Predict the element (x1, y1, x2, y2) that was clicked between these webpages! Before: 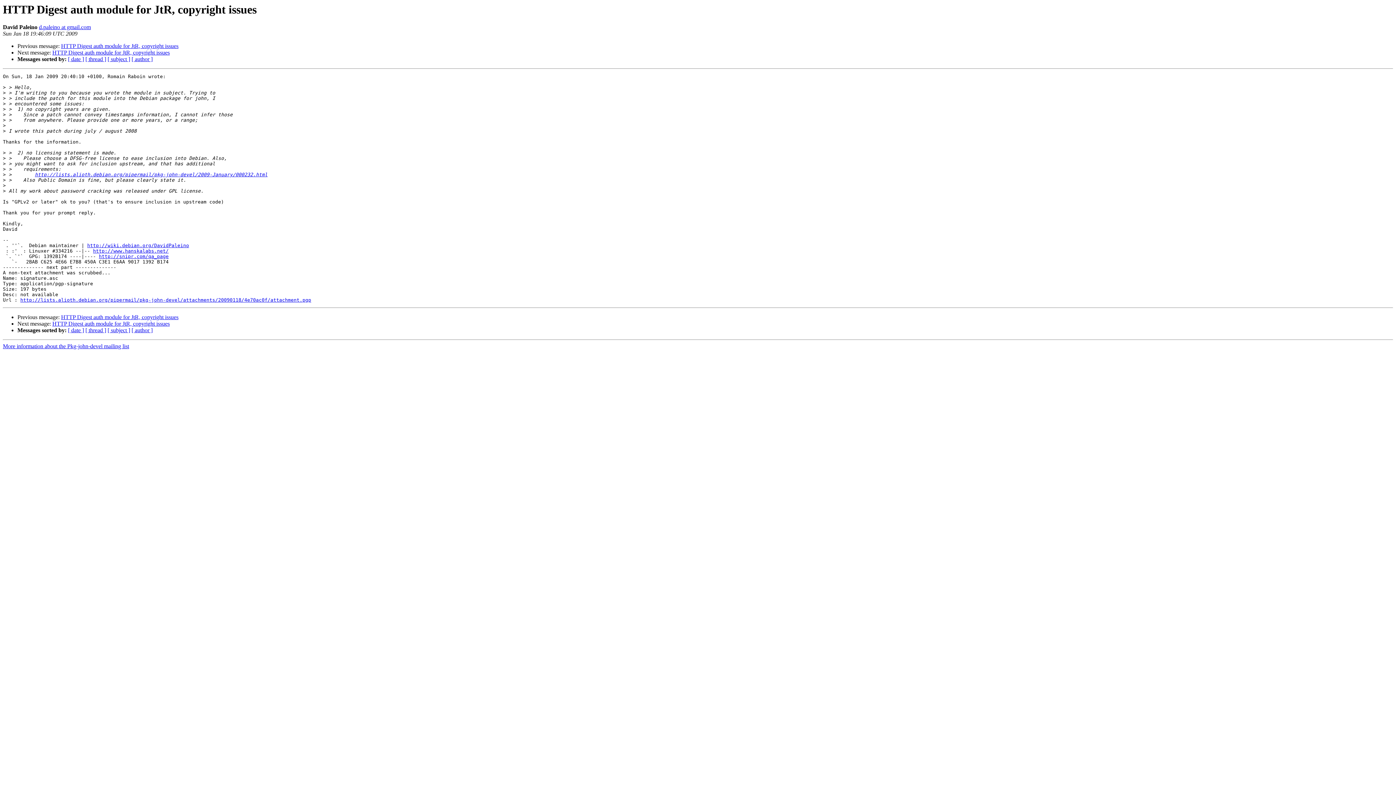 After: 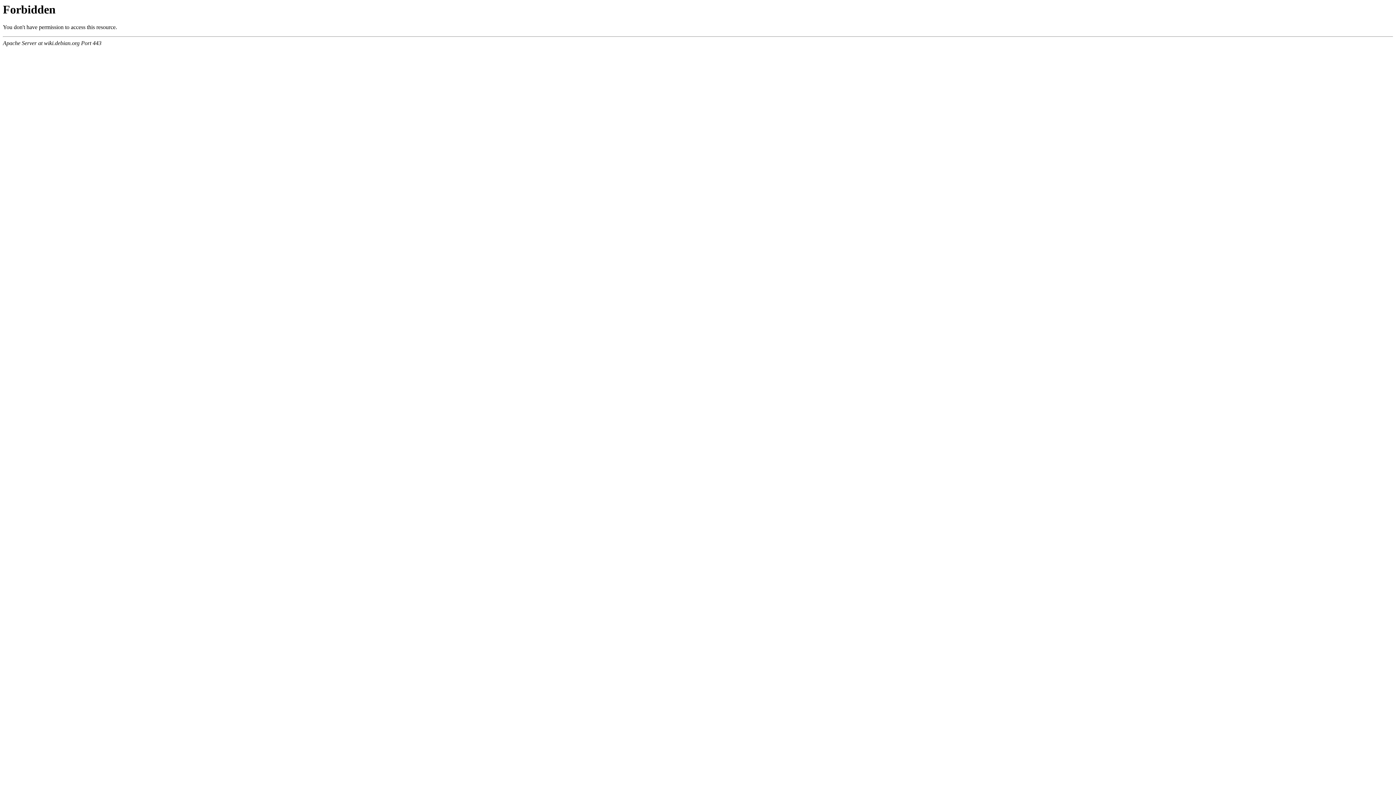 Action: bbox: (87, 243, 189, 248) label: http://wiki.debian.org/DavidPaleino